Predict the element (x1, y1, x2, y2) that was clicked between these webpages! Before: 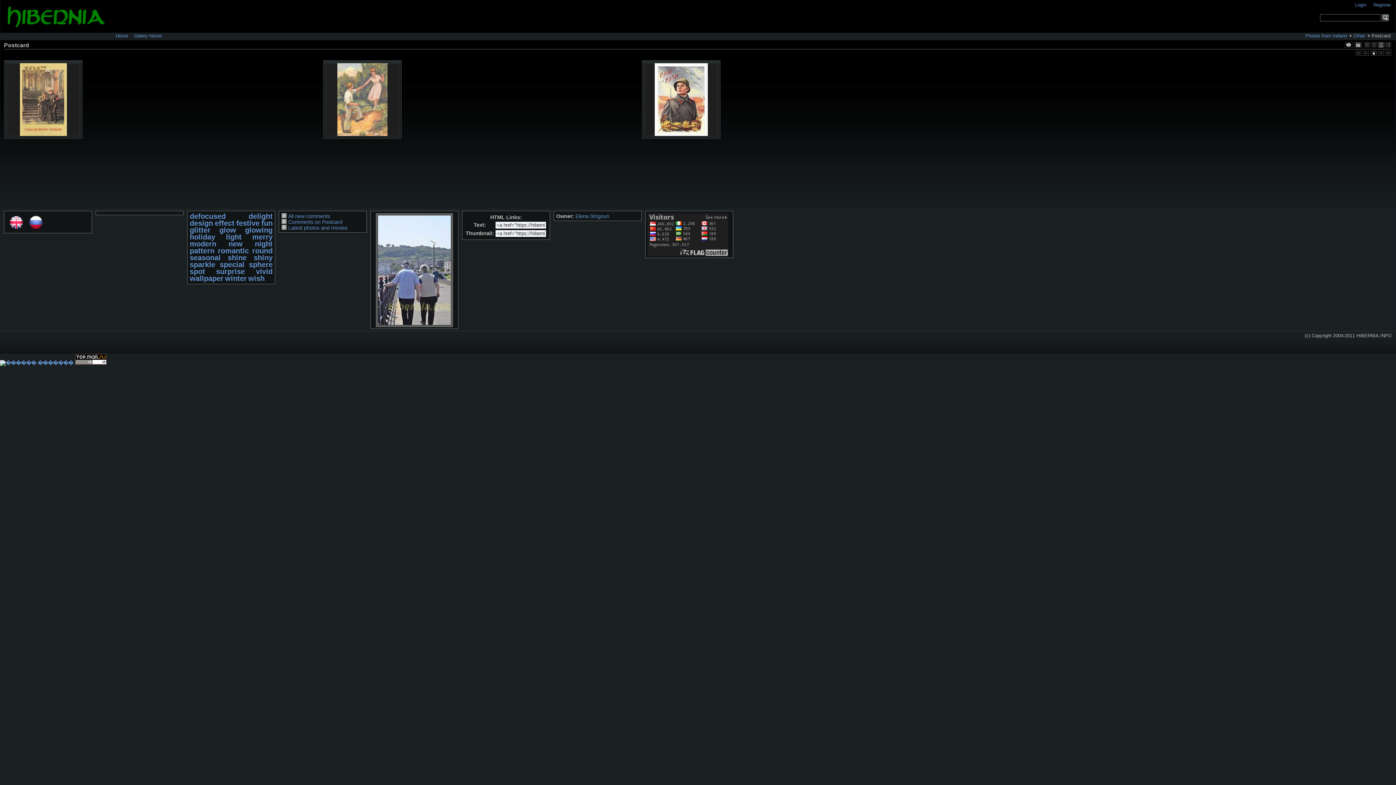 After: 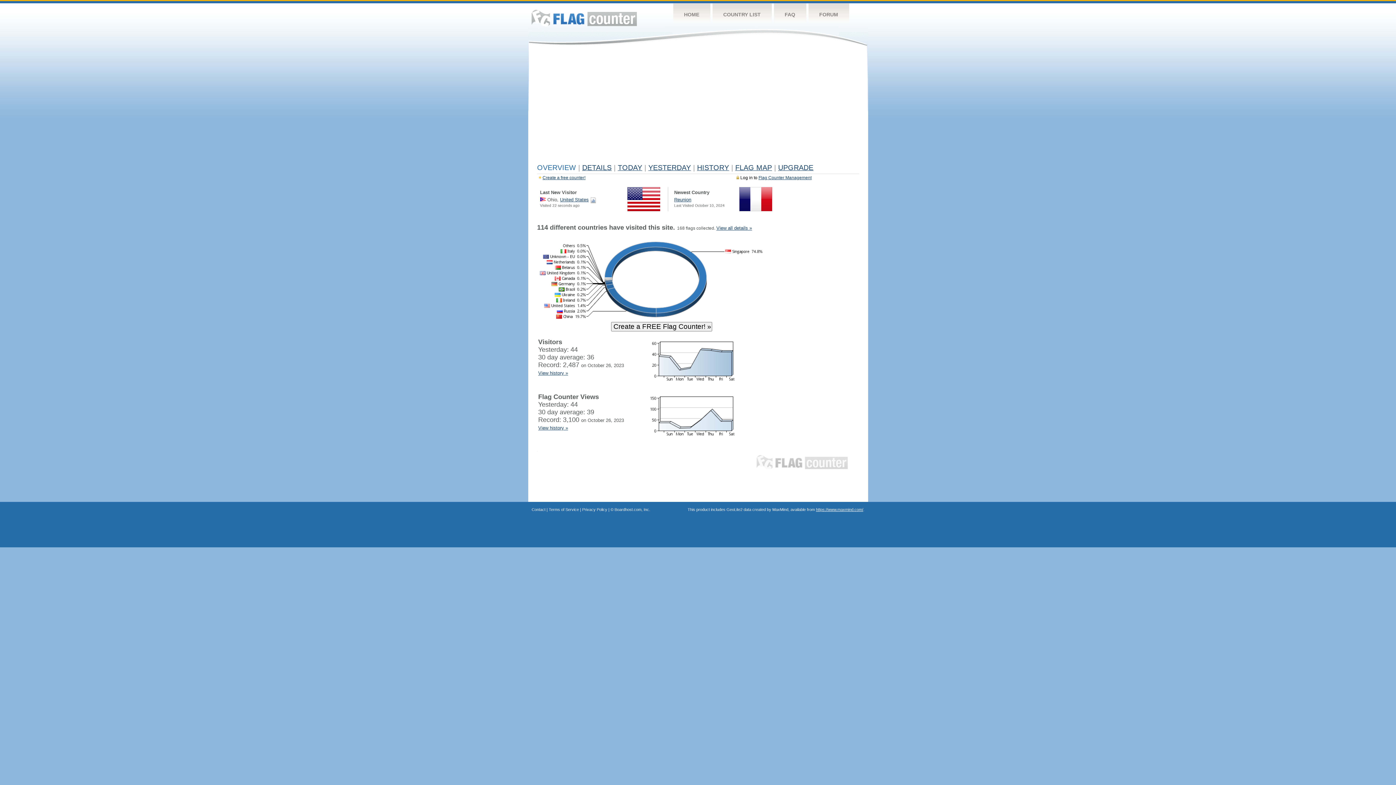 Action: bbox: (648, 251, 728, 257)